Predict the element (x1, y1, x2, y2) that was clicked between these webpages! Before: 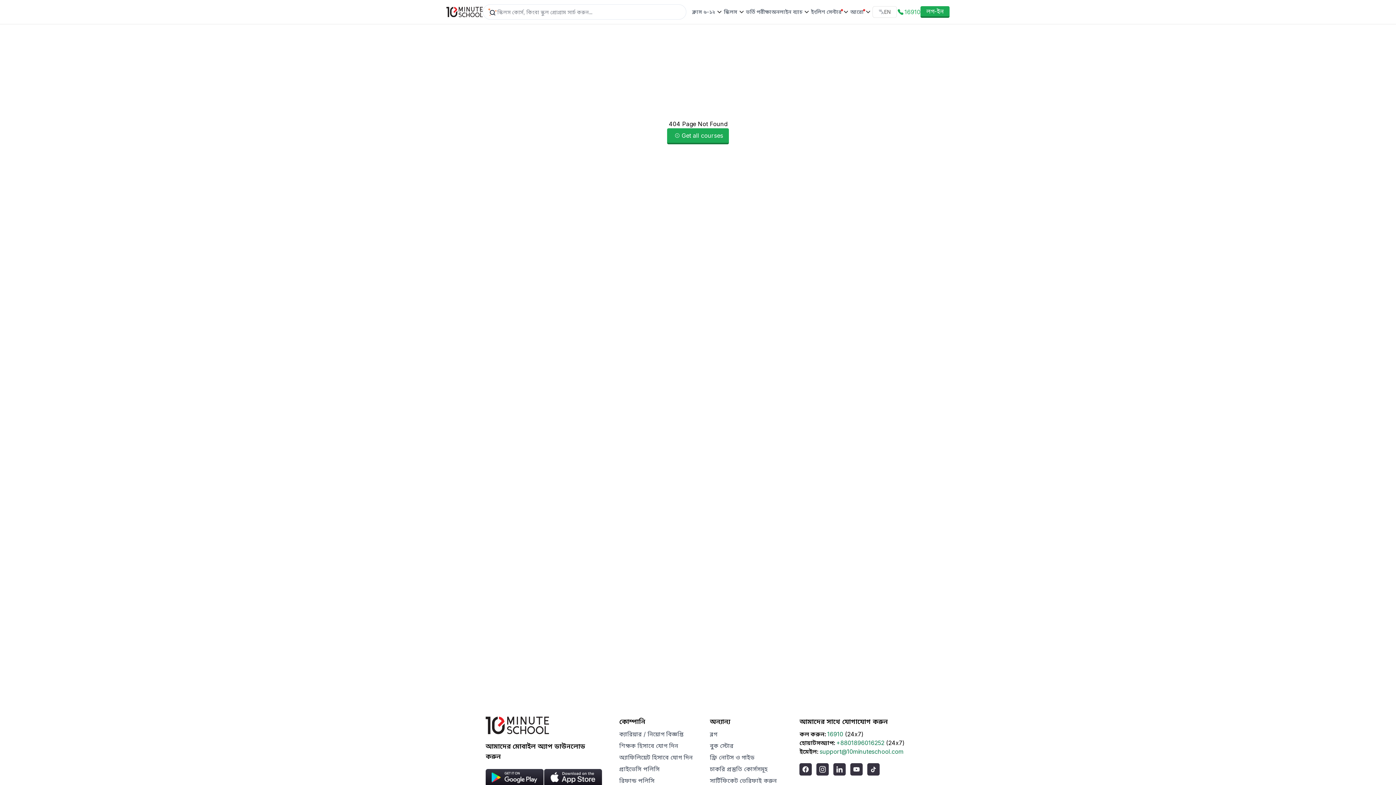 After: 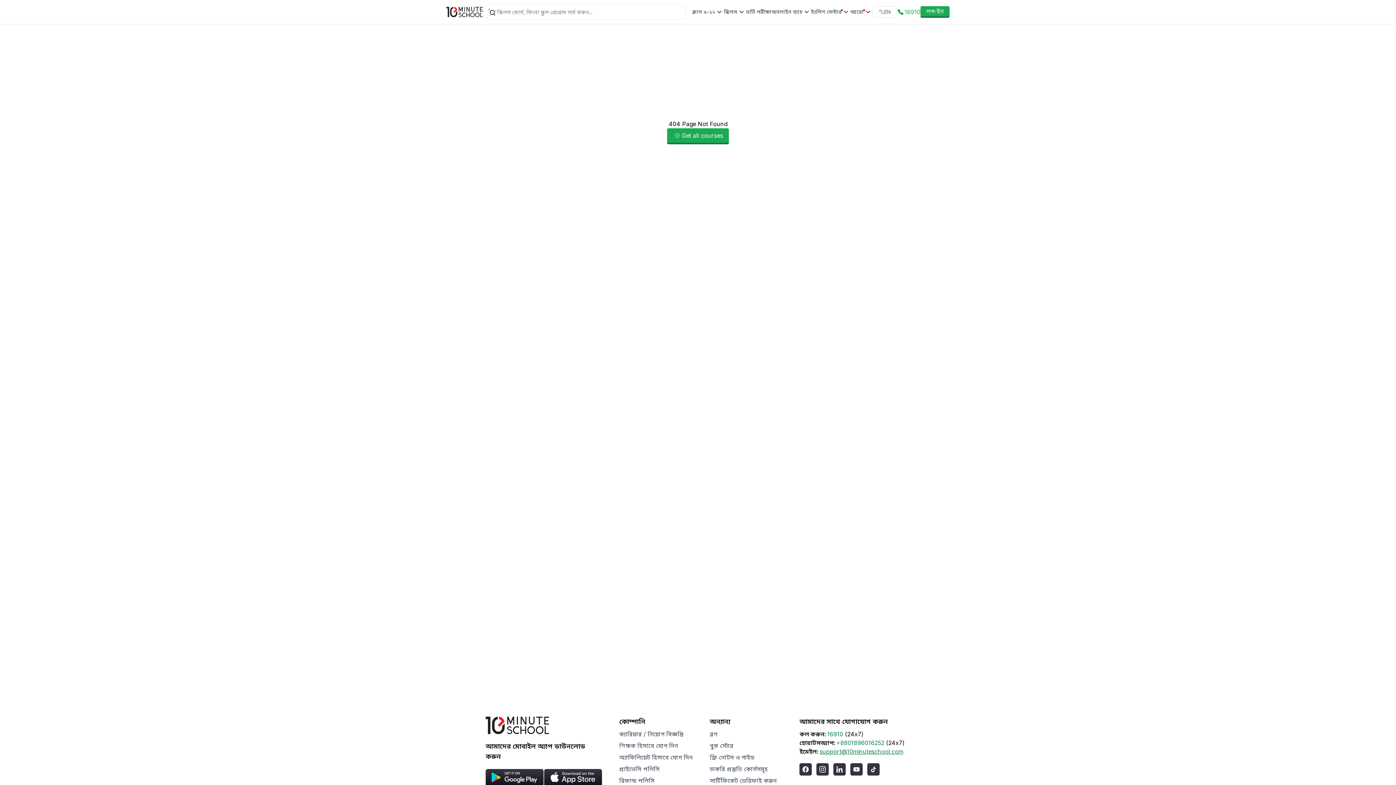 Action: bbox: (819, 748, 903, 755) label: support@10minuteschool.com